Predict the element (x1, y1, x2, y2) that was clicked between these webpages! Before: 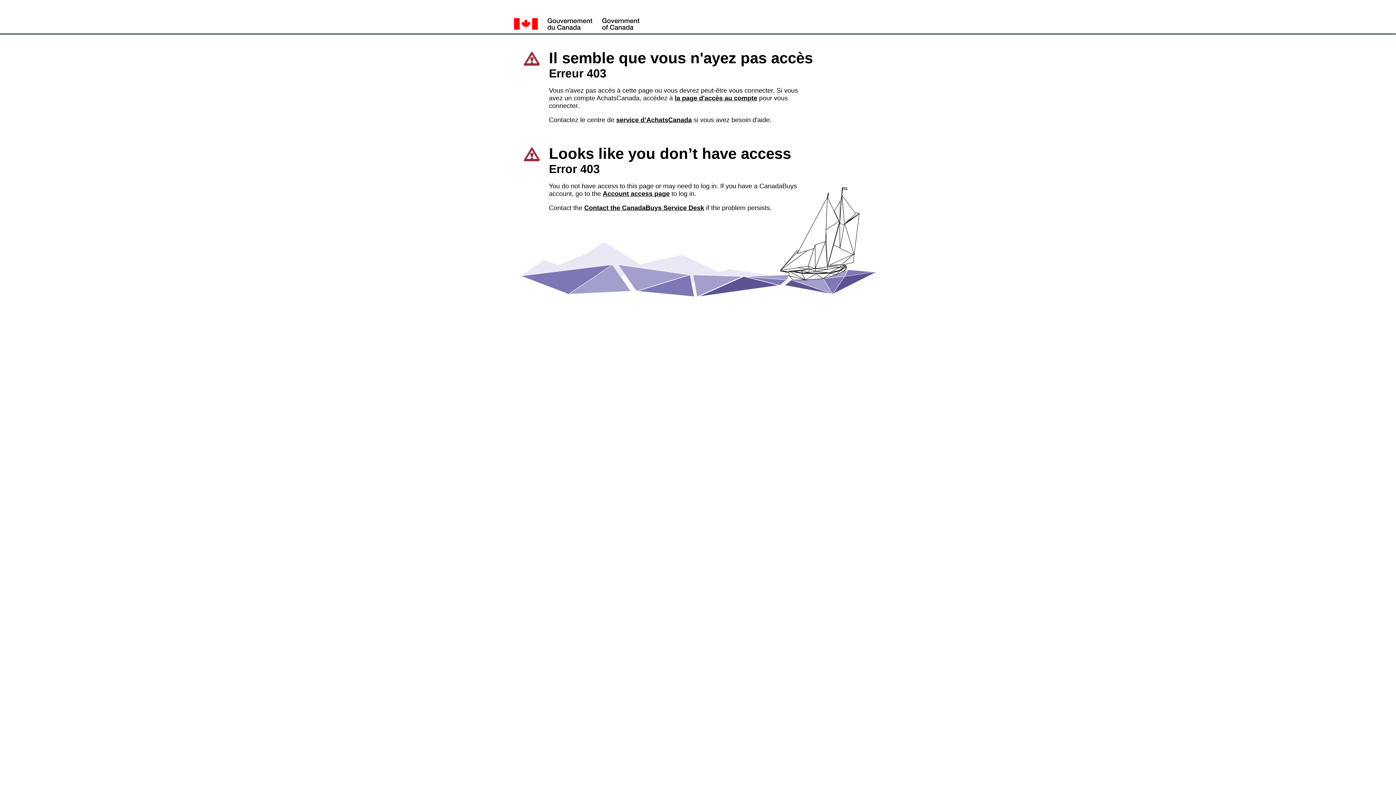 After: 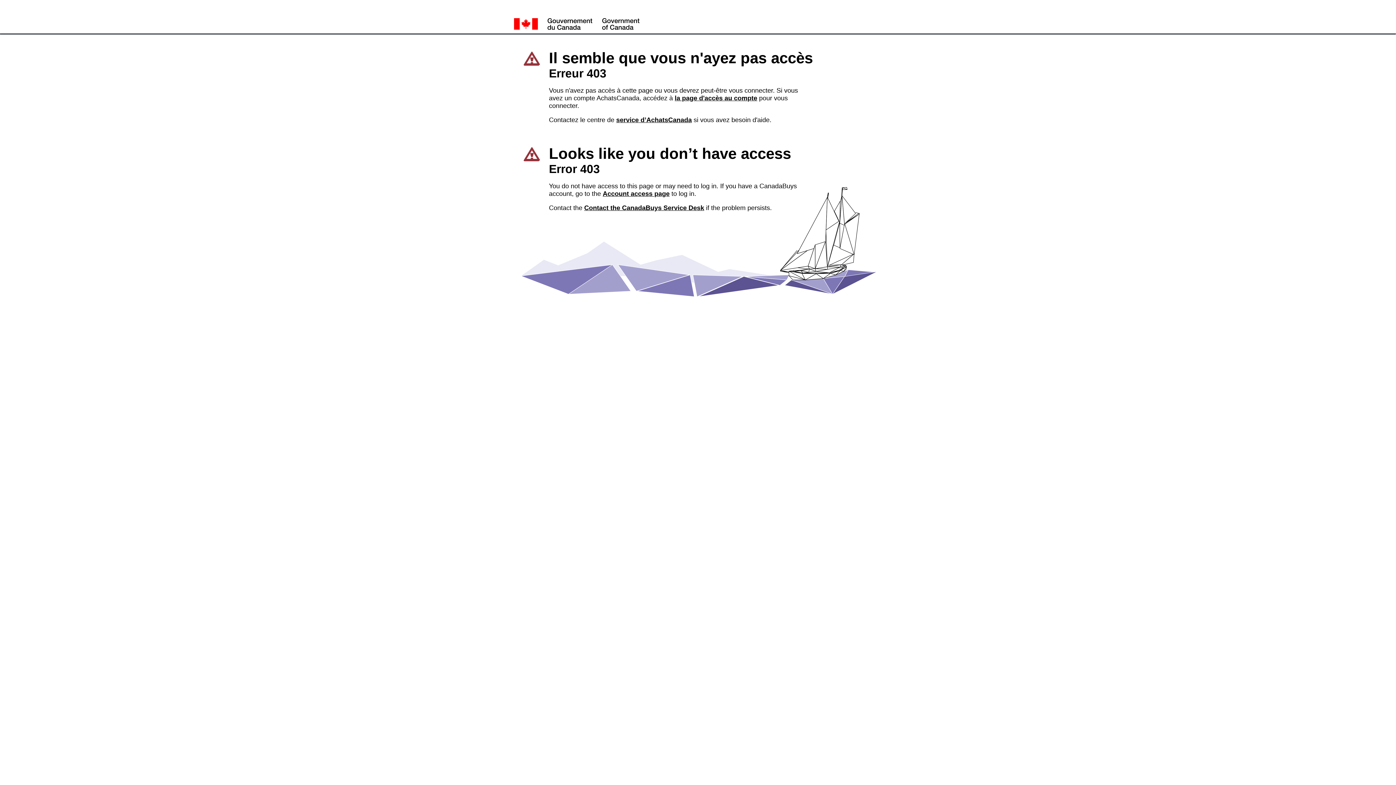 Action: bbox: (616, 116, 692, 123) label: service d’AchatsCanada